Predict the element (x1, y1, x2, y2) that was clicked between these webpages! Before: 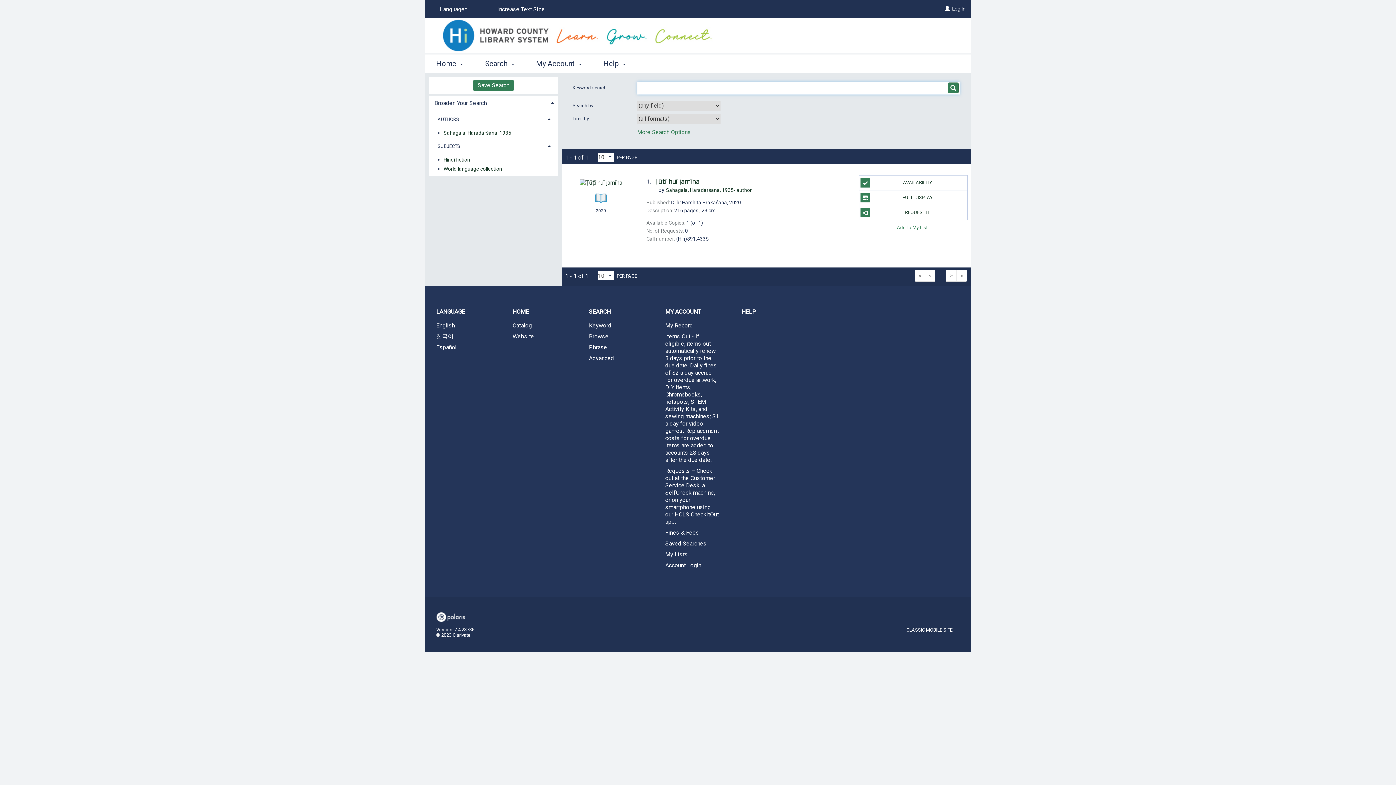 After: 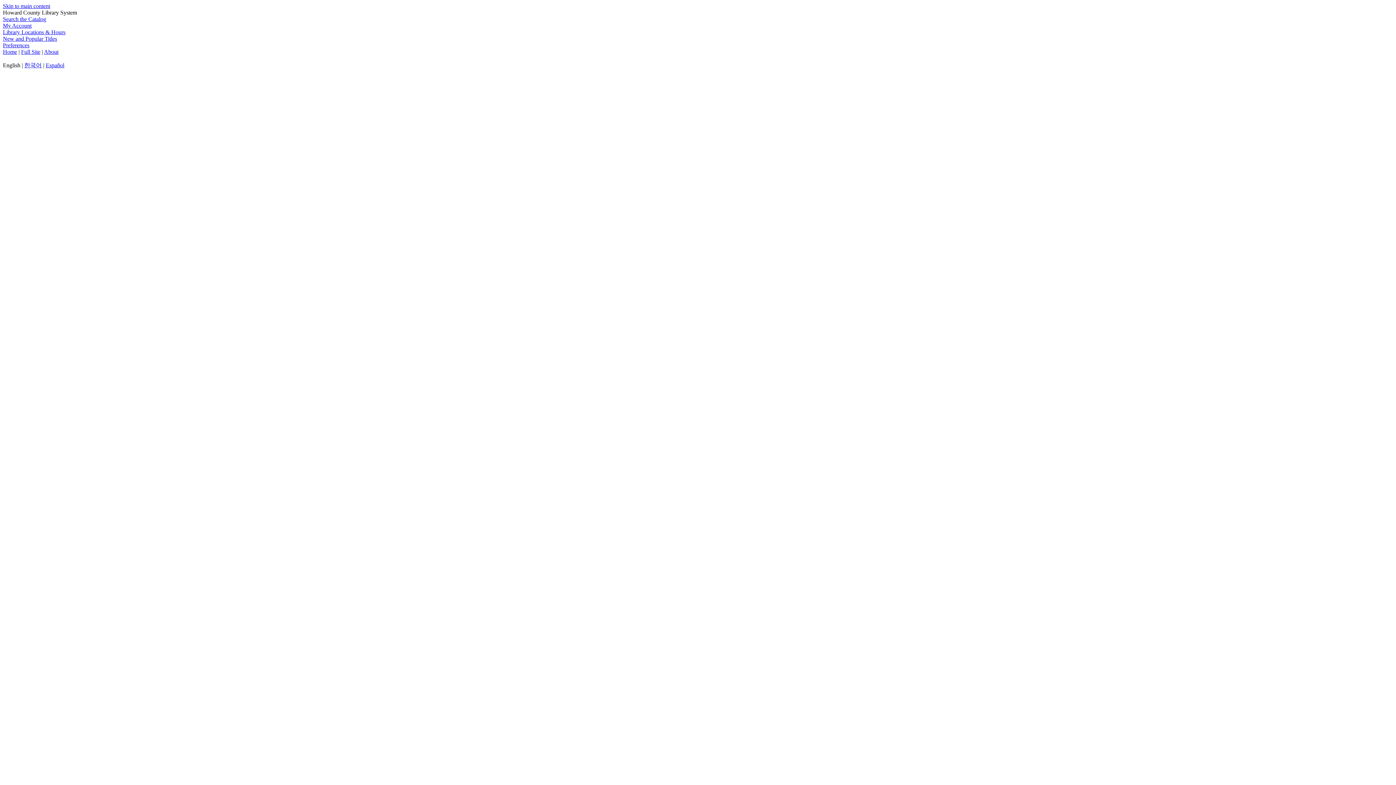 Action: label: CLASSIC MOBILE SITE bbox: (906, 627, 952, 635)